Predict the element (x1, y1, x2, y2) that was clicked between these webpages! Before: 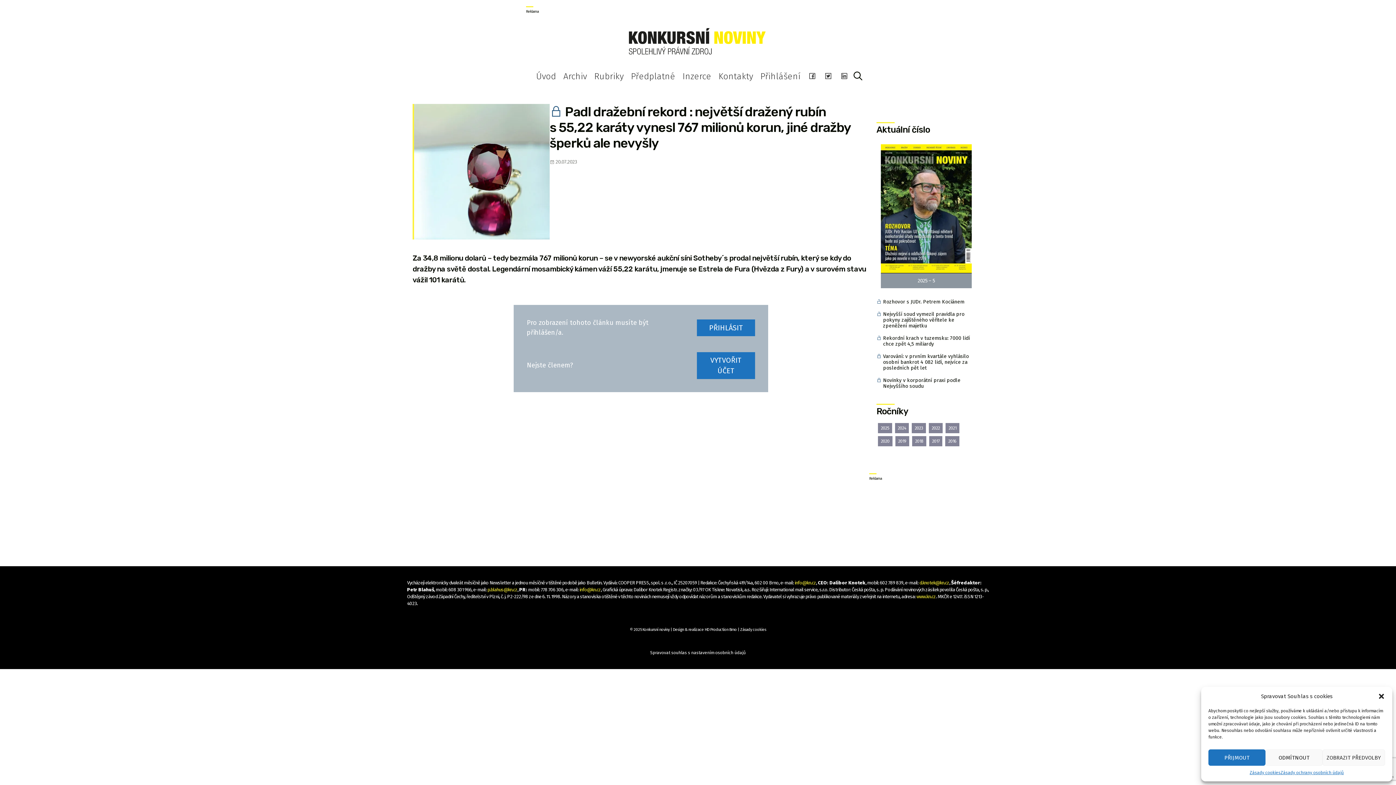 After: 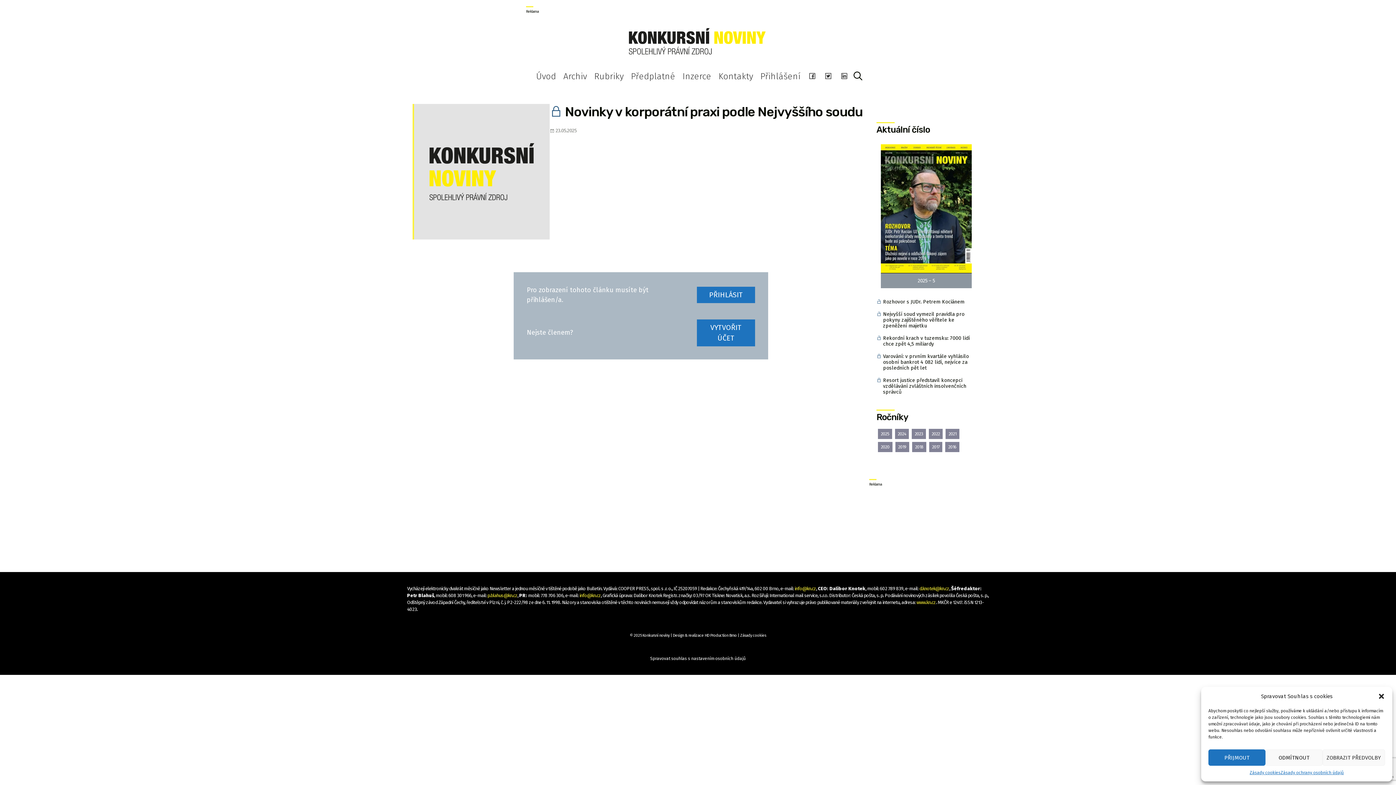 Action: bbox: (883, 377, 976, 389) label: Novinky v korporátní praxi podle Nejvyššího soudu